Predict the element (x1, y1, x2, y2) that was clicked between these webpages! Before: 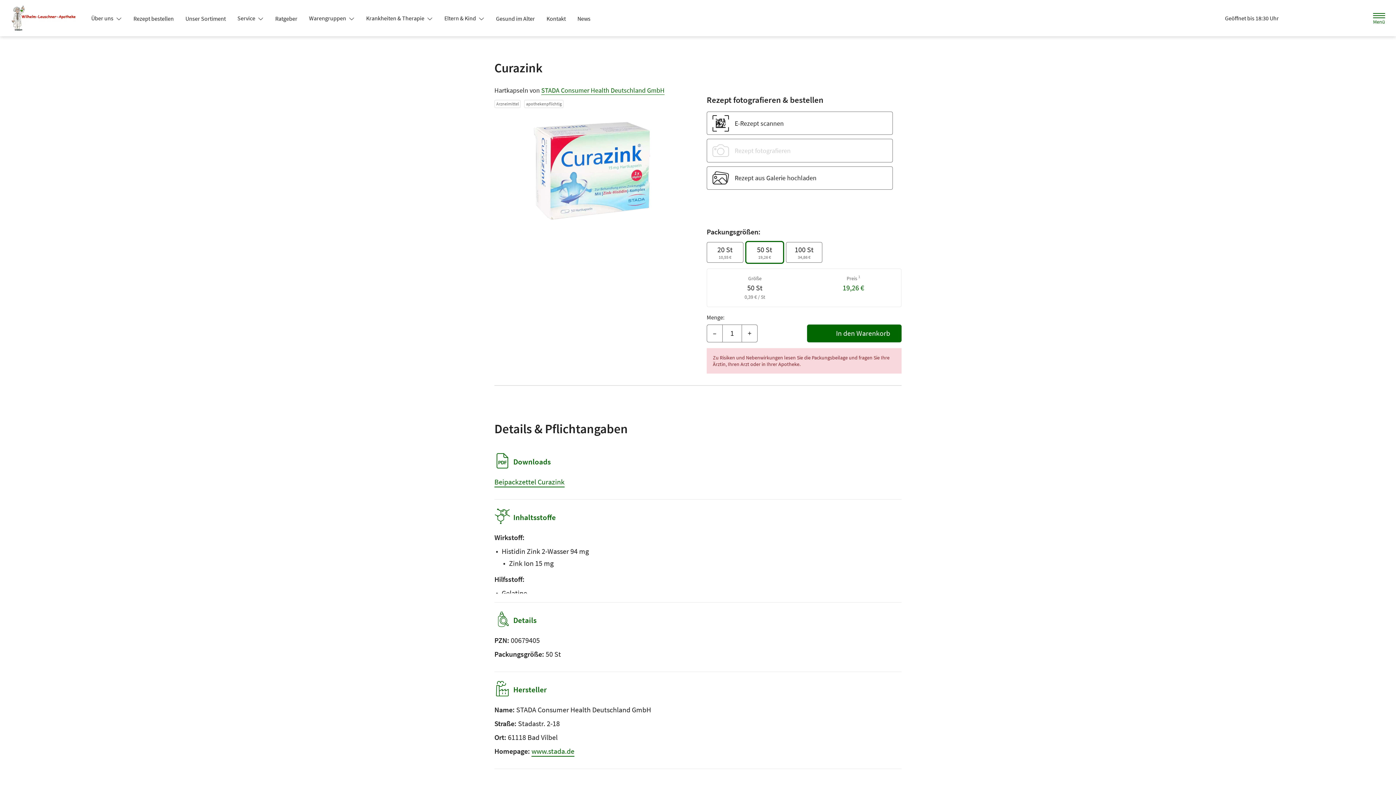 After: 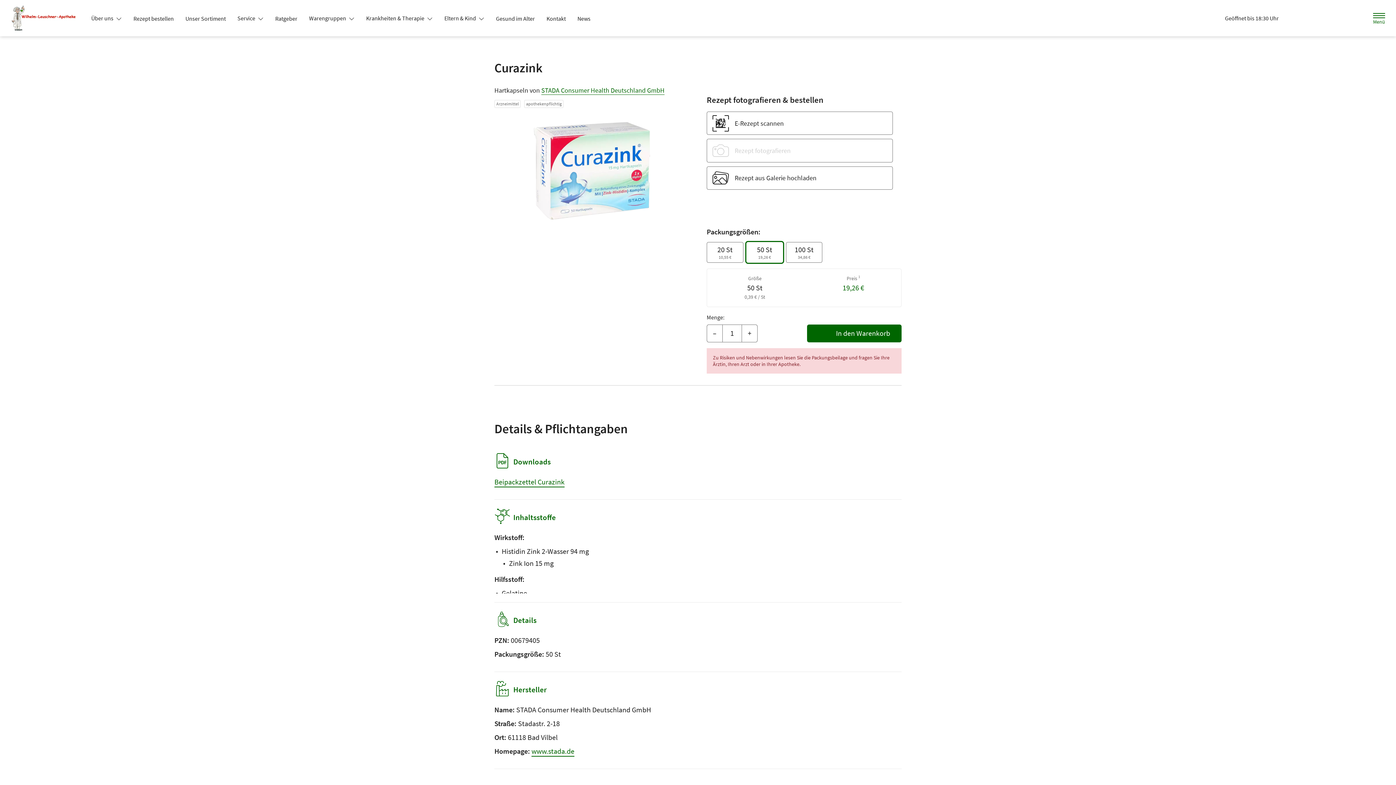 Action: label: Eltern & Kind  bbox: (438, 11, 490, 24)